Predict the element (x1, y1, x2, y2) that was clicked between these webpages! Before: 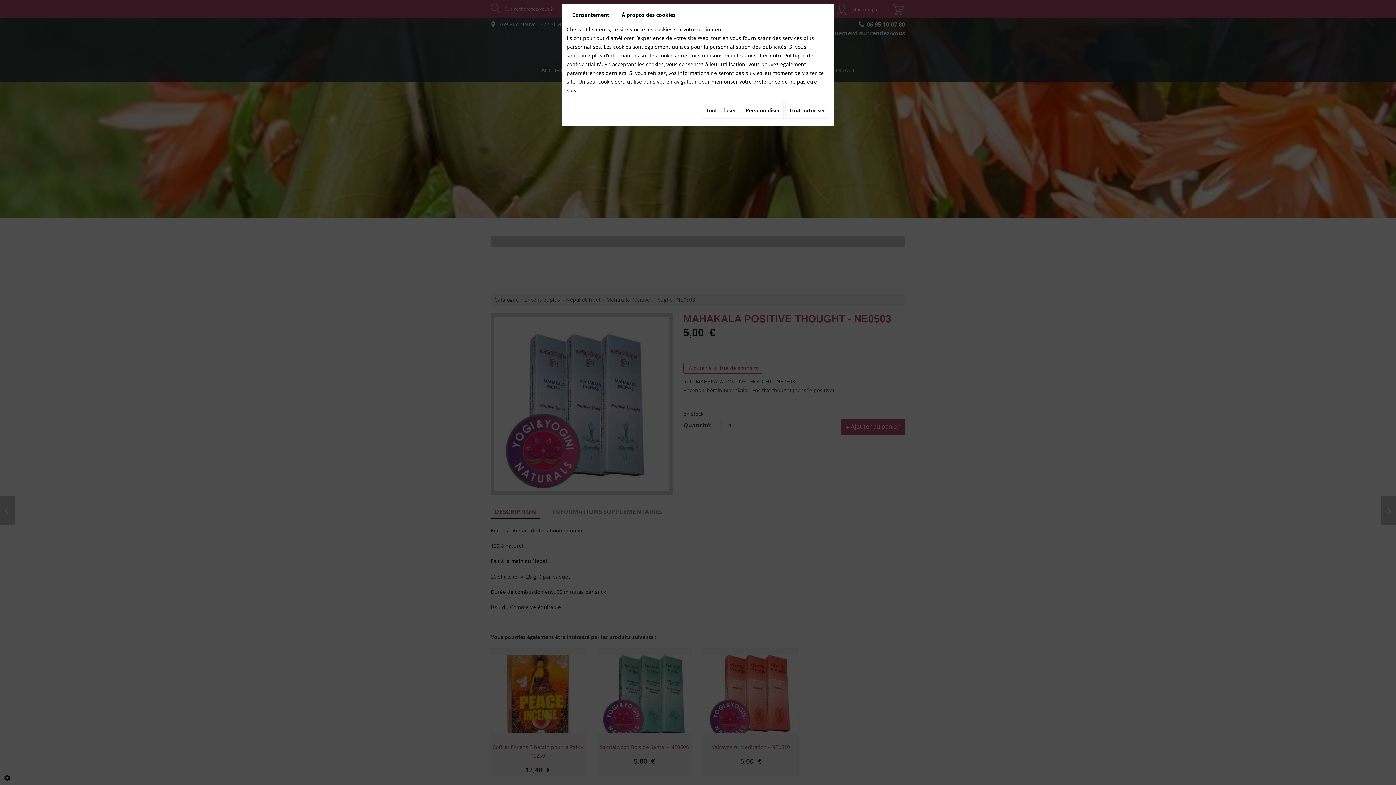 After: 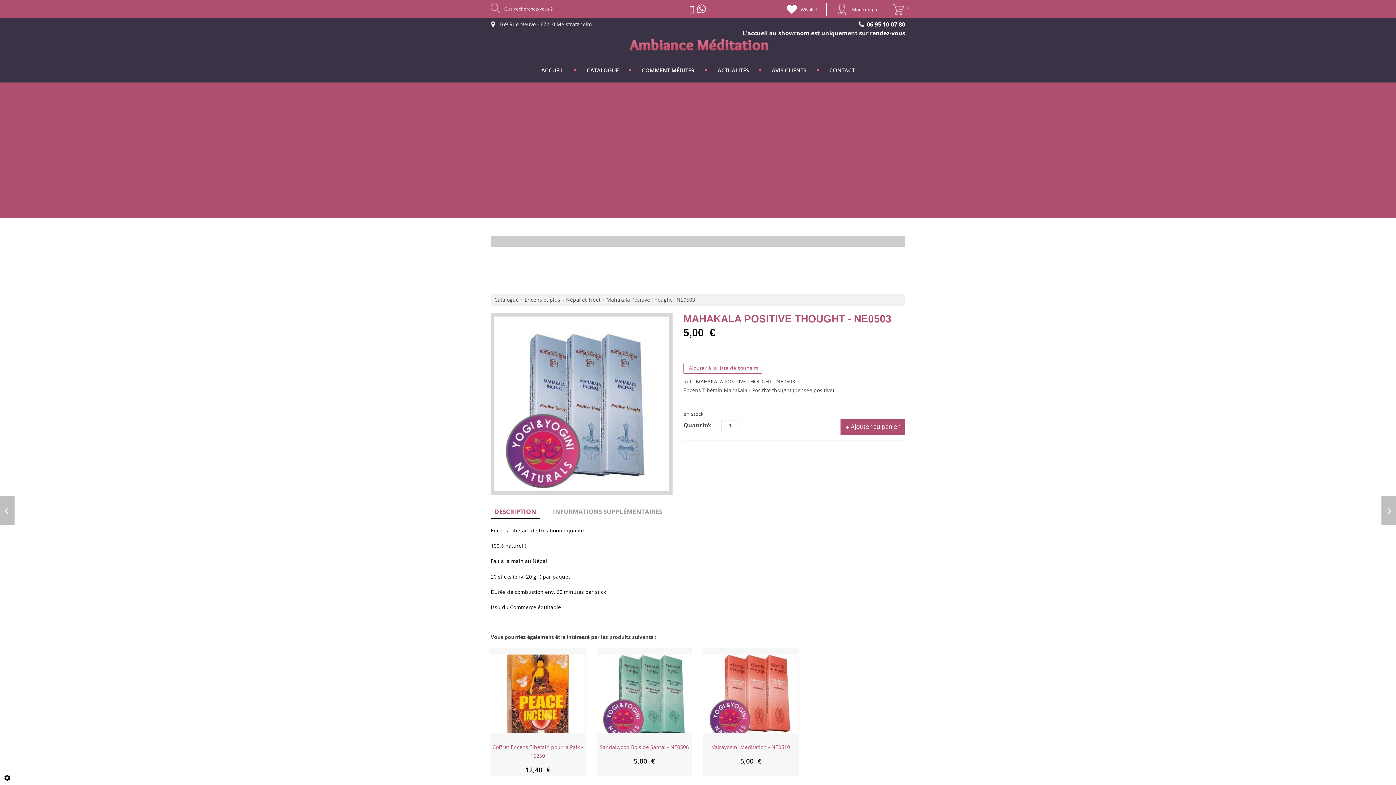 Action: bbox: (702, 102, 740, 118) label: Tout refuser